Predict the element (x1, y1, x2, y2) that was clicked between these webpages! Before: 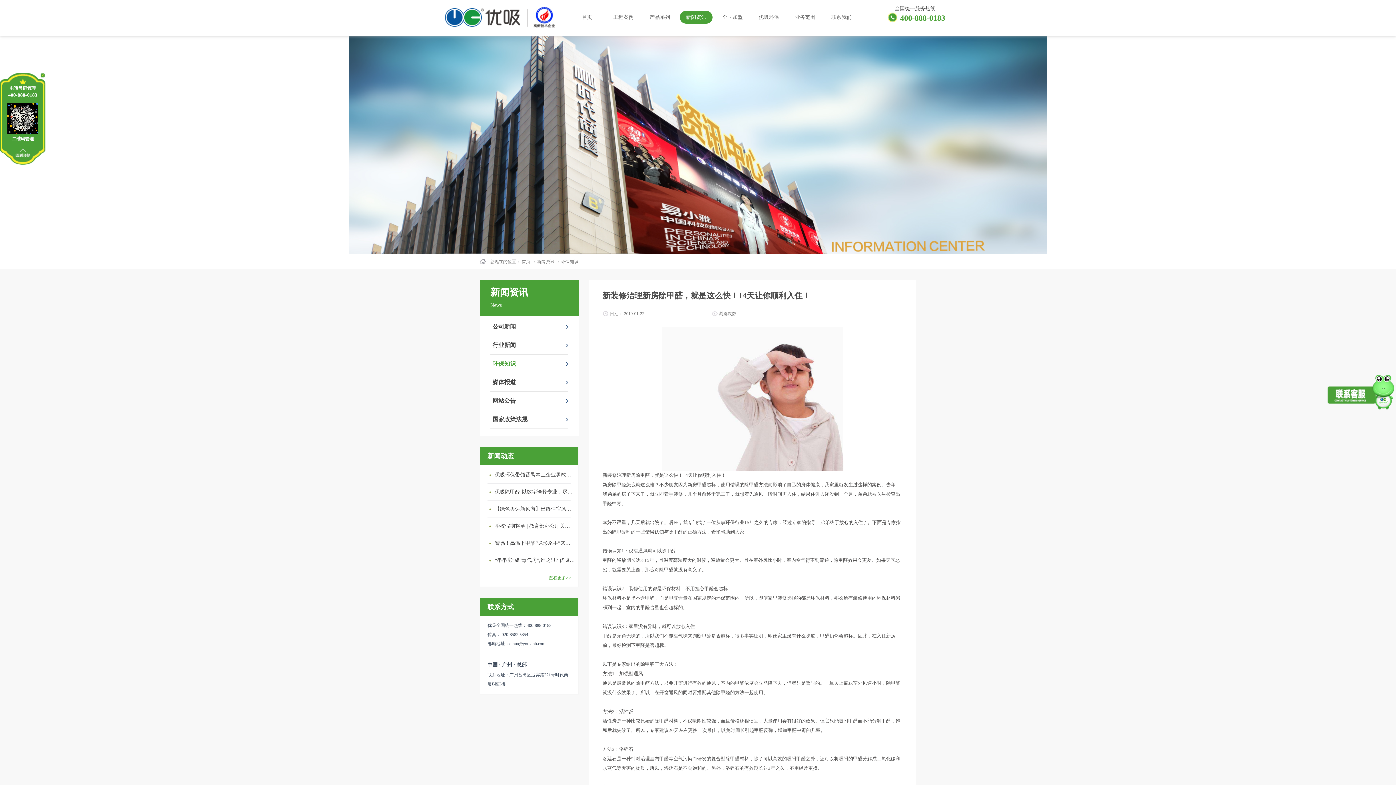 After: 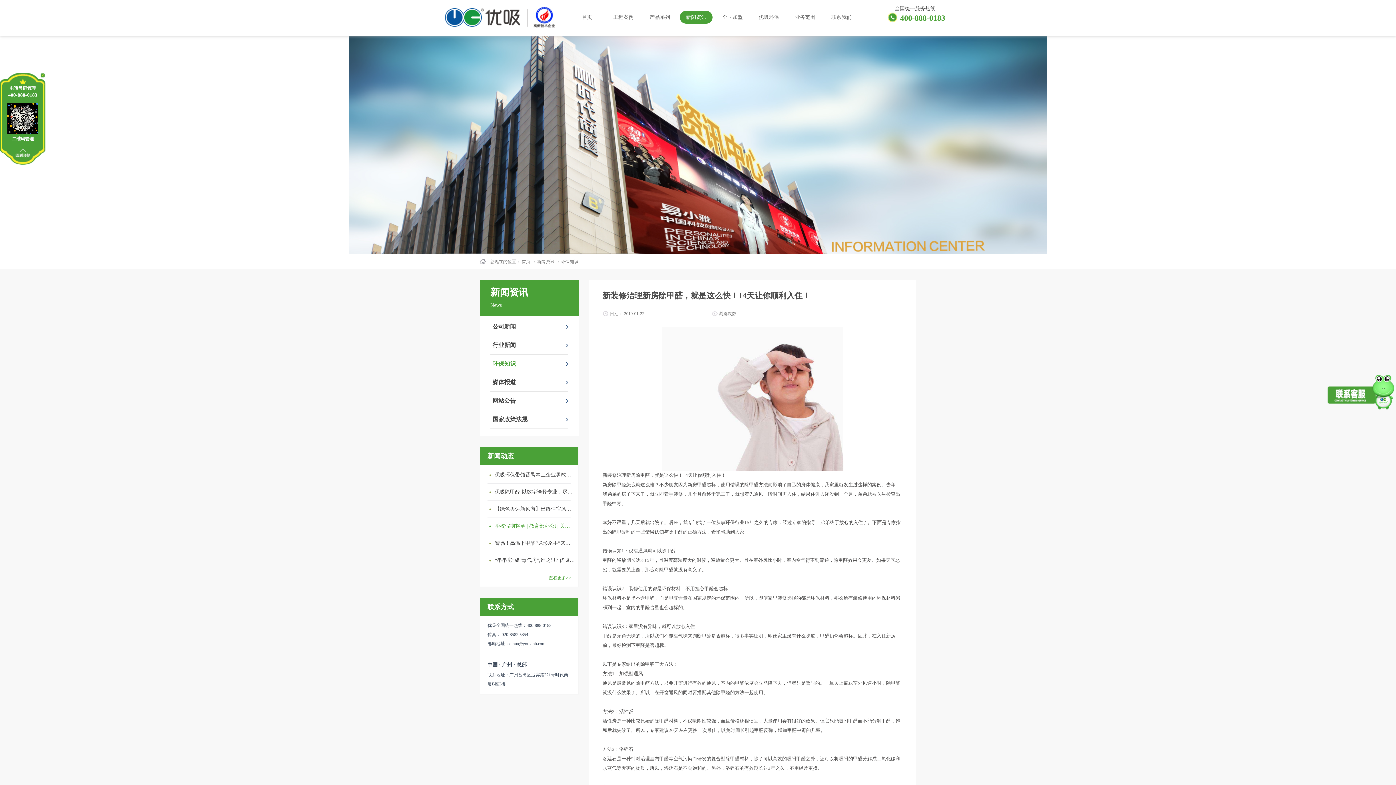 Action: label: 学校假期将至 | 教育部办公厅关于加强学校新建校舍室内空气质量管理通知 bbox: (491, 518, 574, 534)